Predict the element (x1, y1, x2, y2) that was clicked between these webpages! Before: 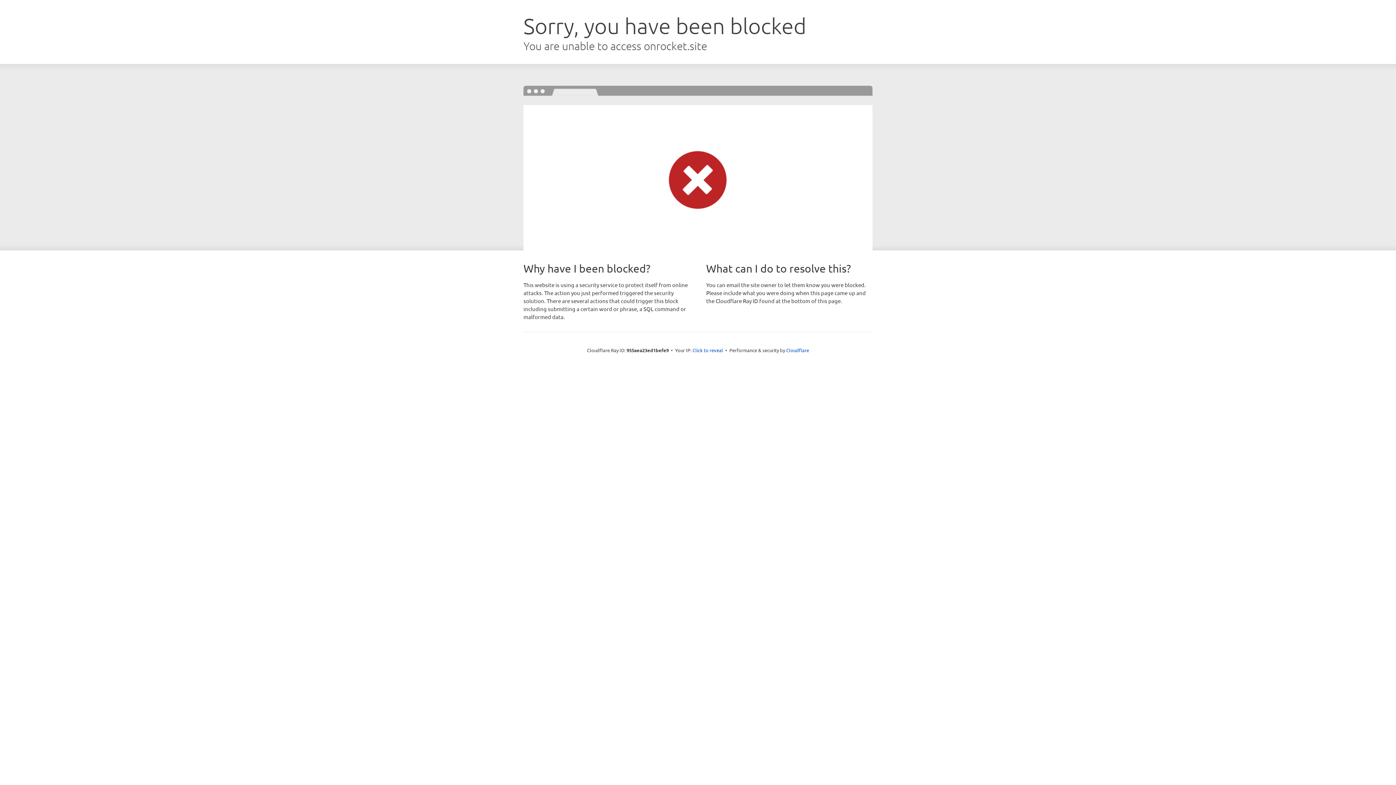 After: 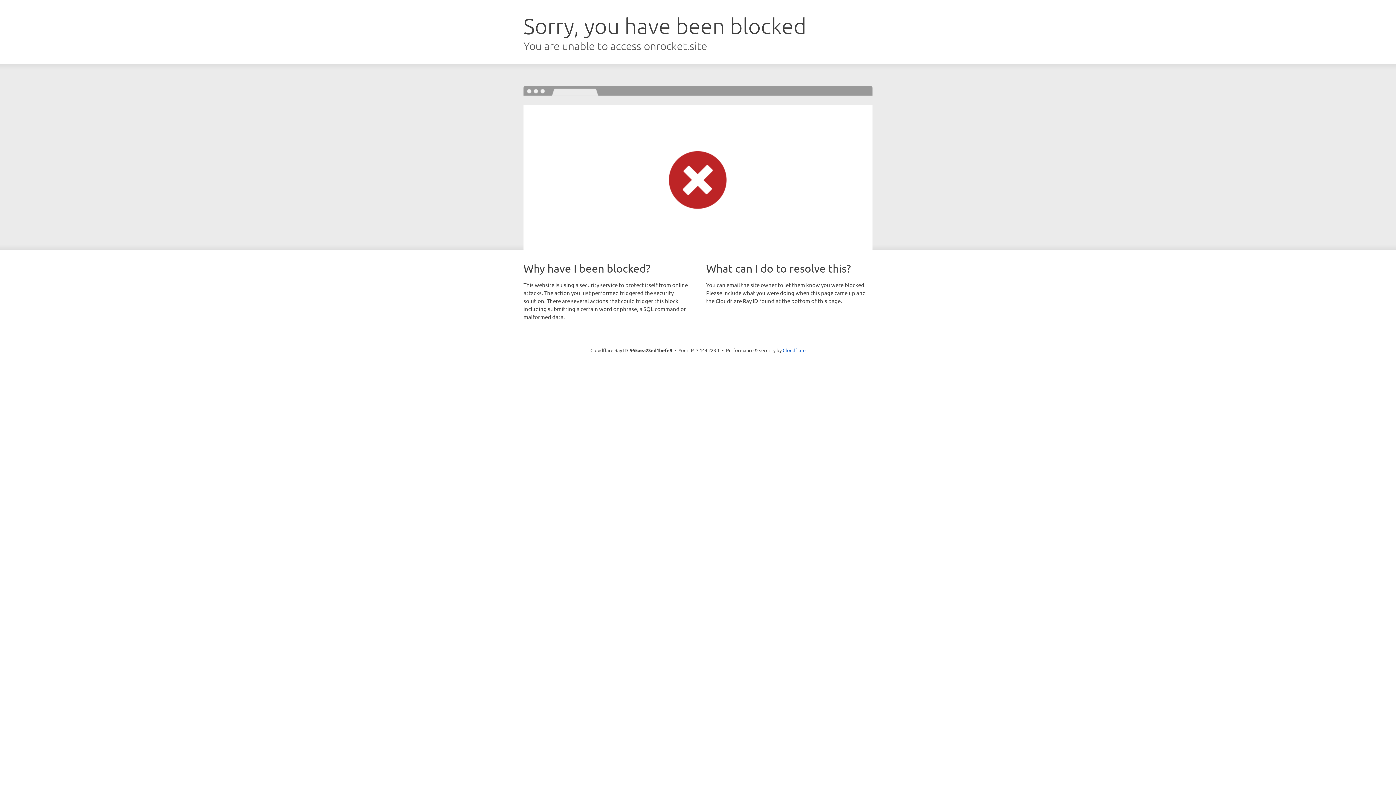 Action: label: Click to reveal bbox: (692, 346, 723, 353)